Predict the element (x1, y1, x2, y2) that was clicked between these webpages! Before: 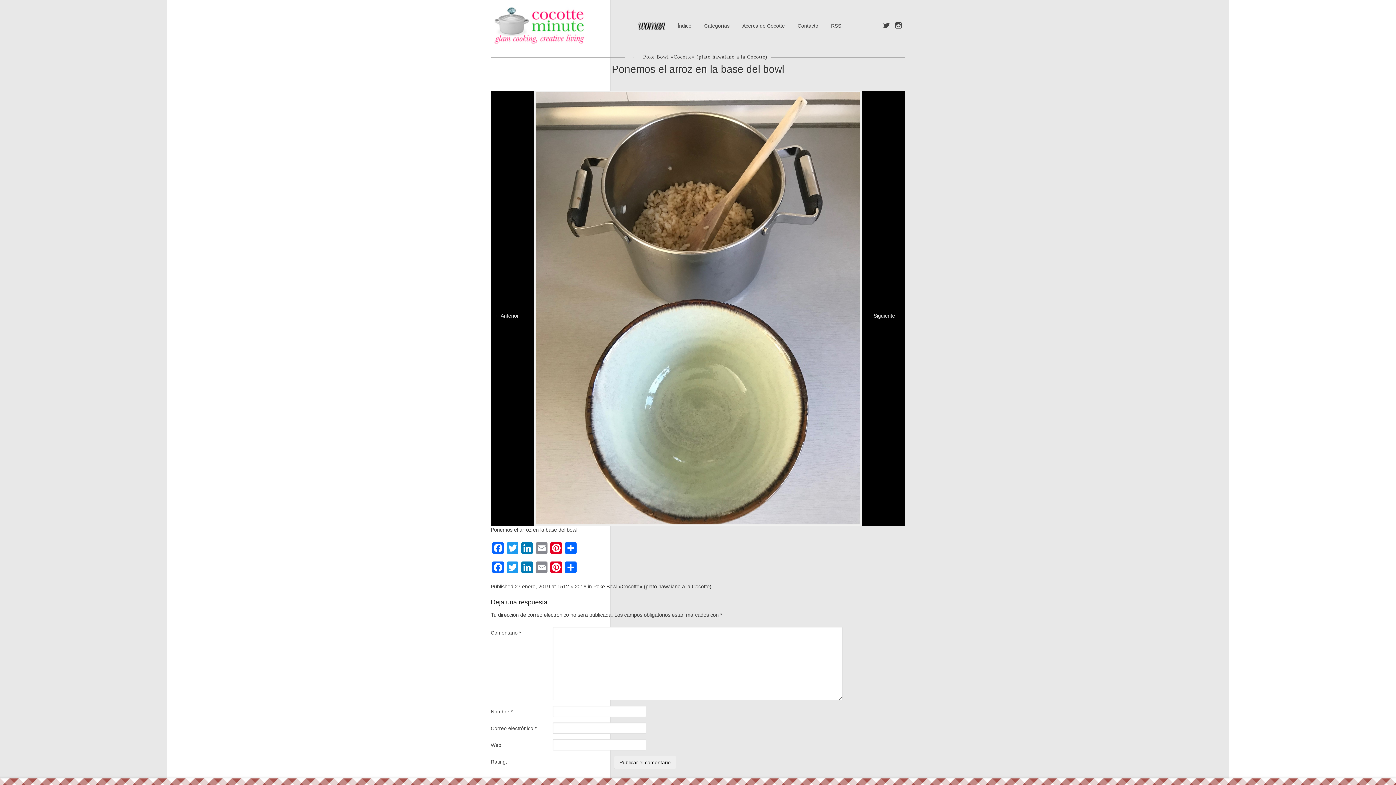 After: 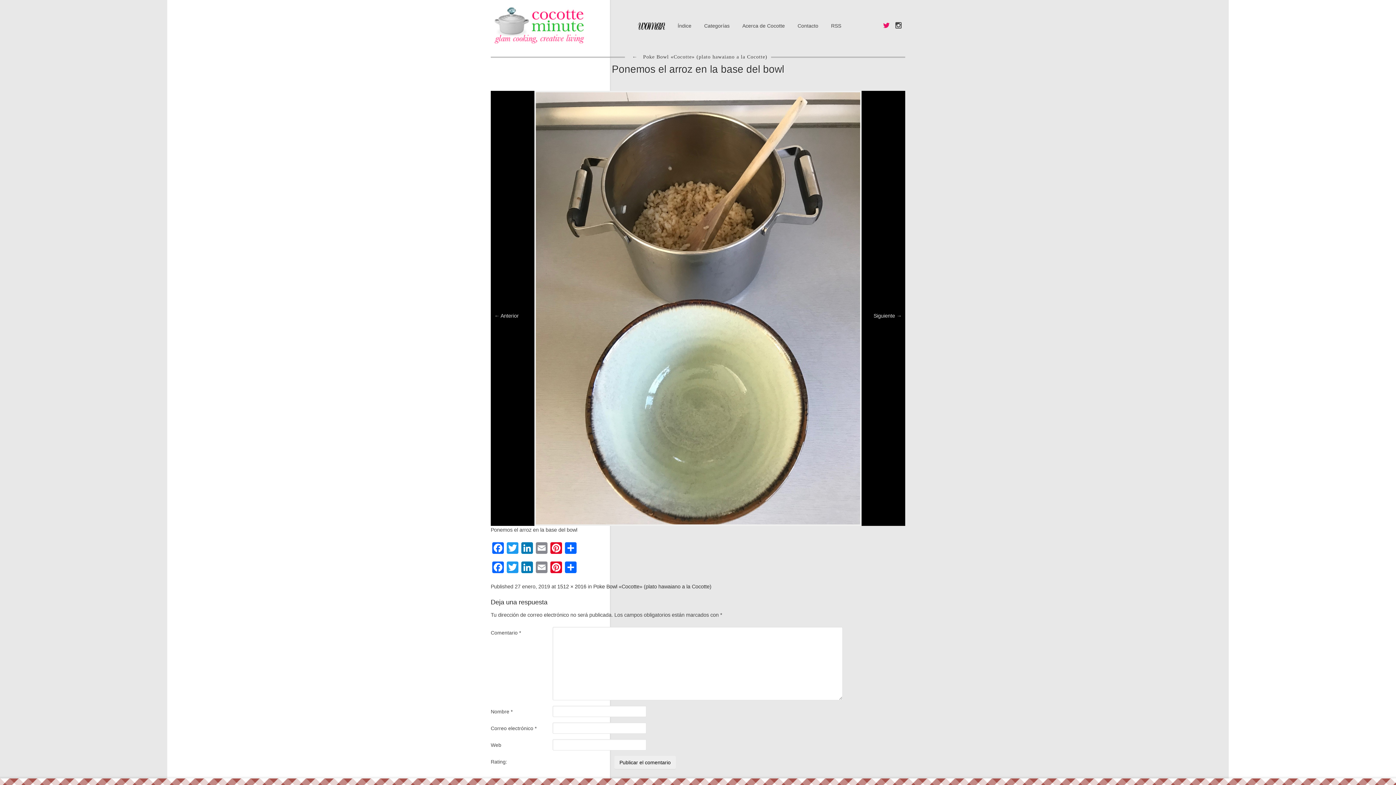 Action: bbox: (881, 18, 892, 33) label: Twitter